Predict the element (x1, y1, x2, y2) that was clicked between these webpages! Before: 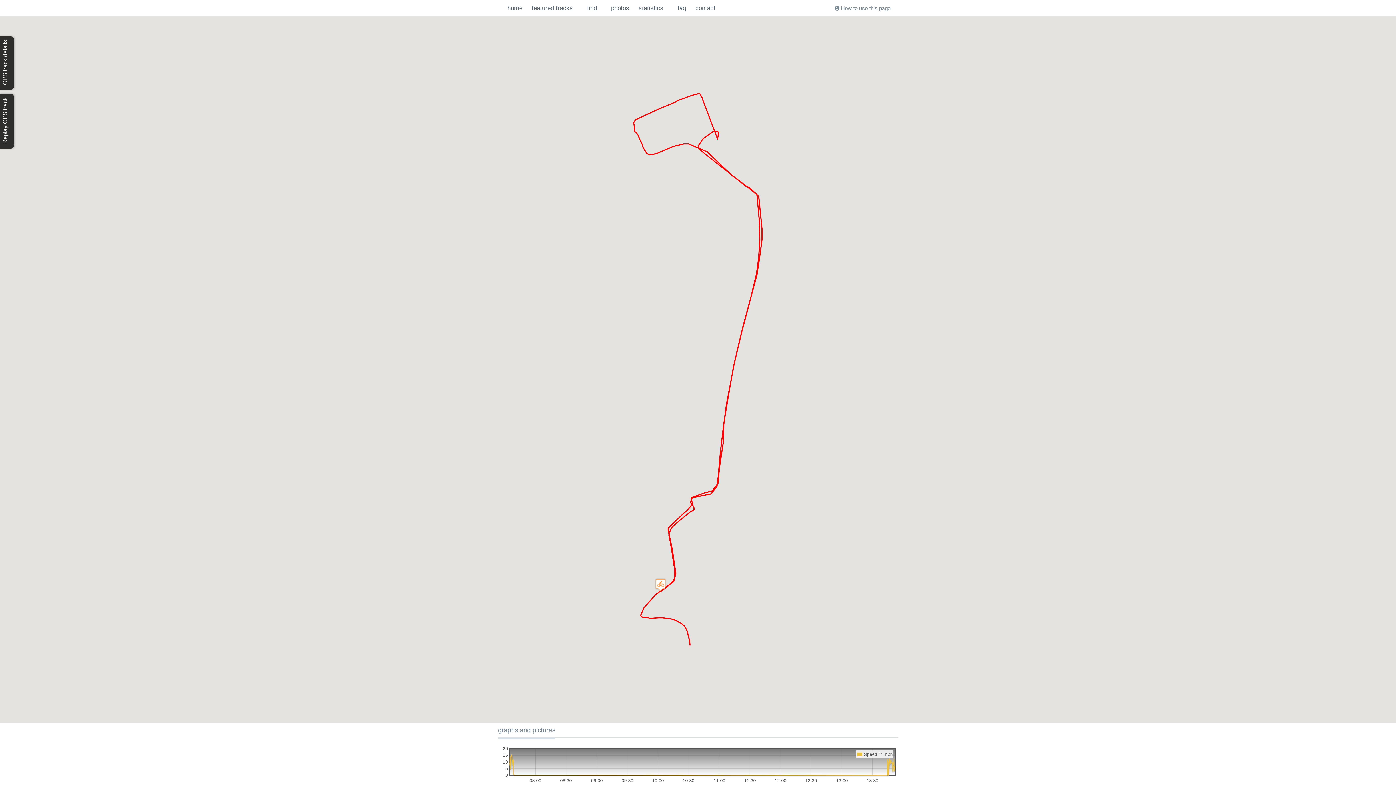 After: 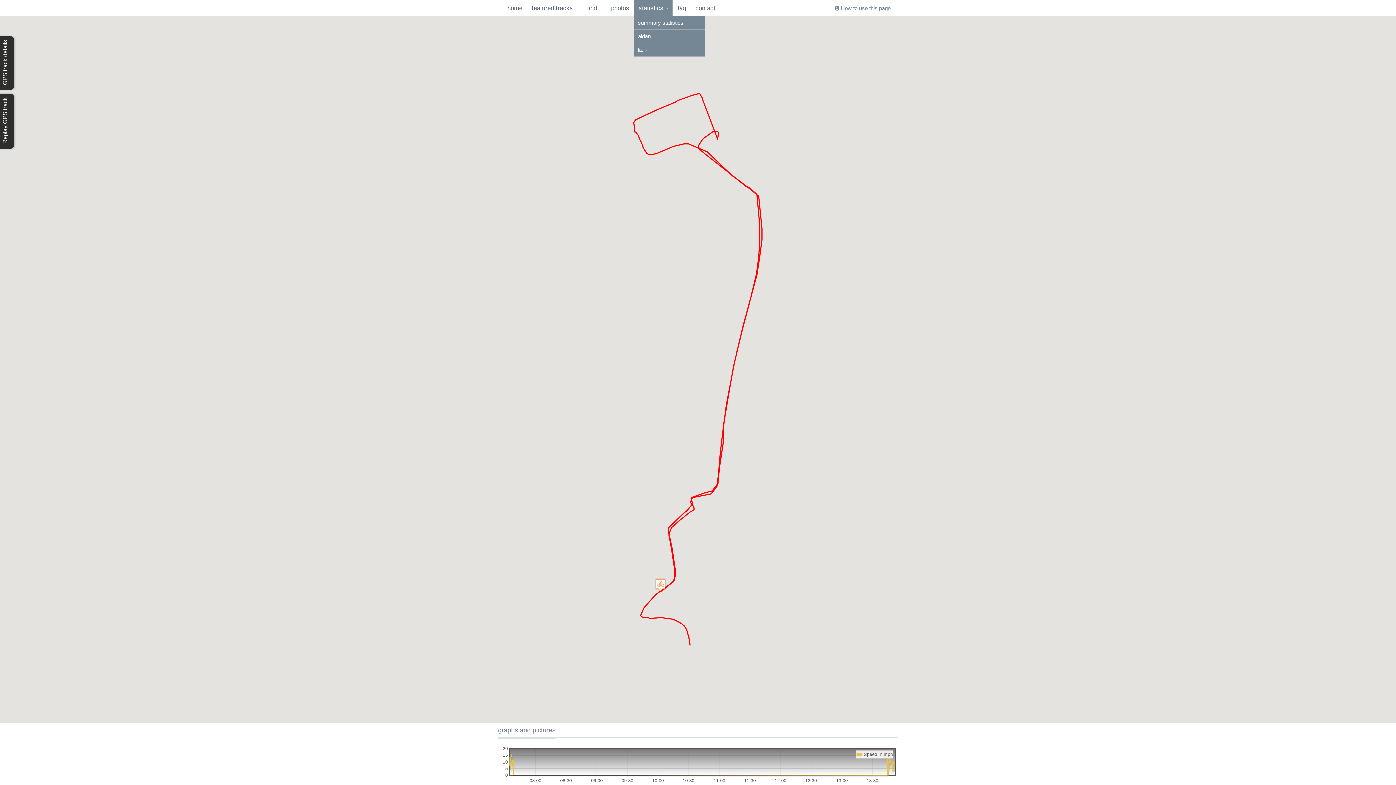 Action: label: statistics bbox: (634, 0, 672, 16)